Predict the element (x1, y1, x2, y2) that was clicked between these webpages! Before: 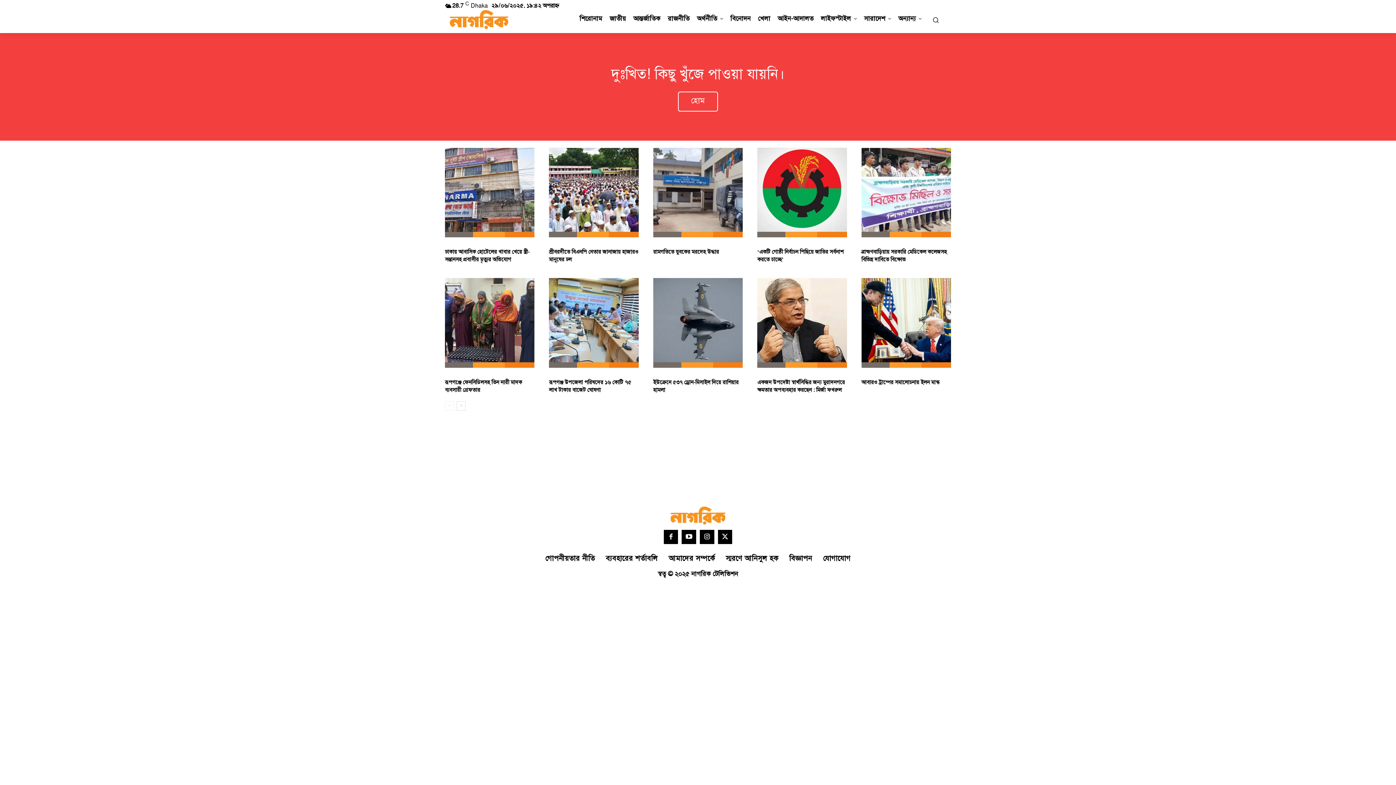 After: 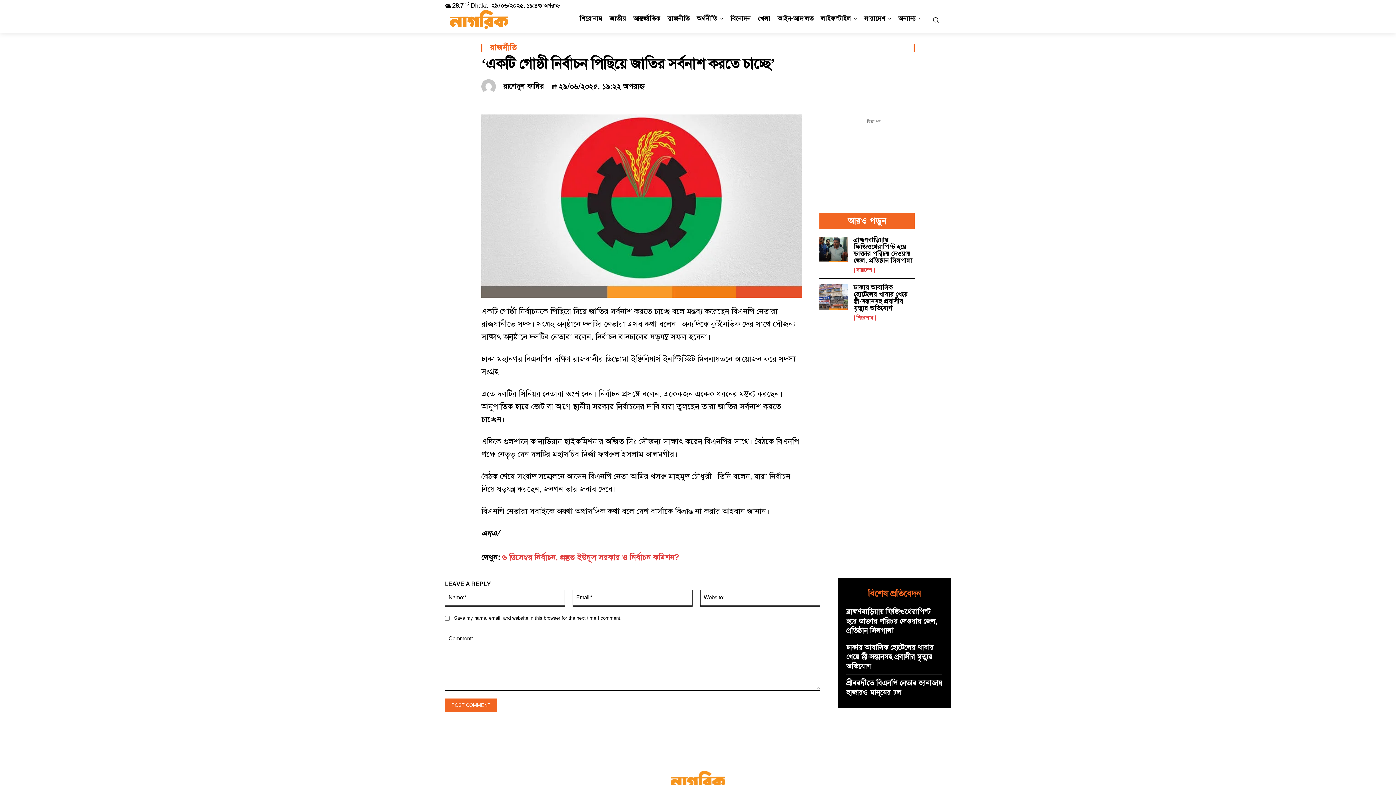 Action: bbox: (757, 147, 847, 237)